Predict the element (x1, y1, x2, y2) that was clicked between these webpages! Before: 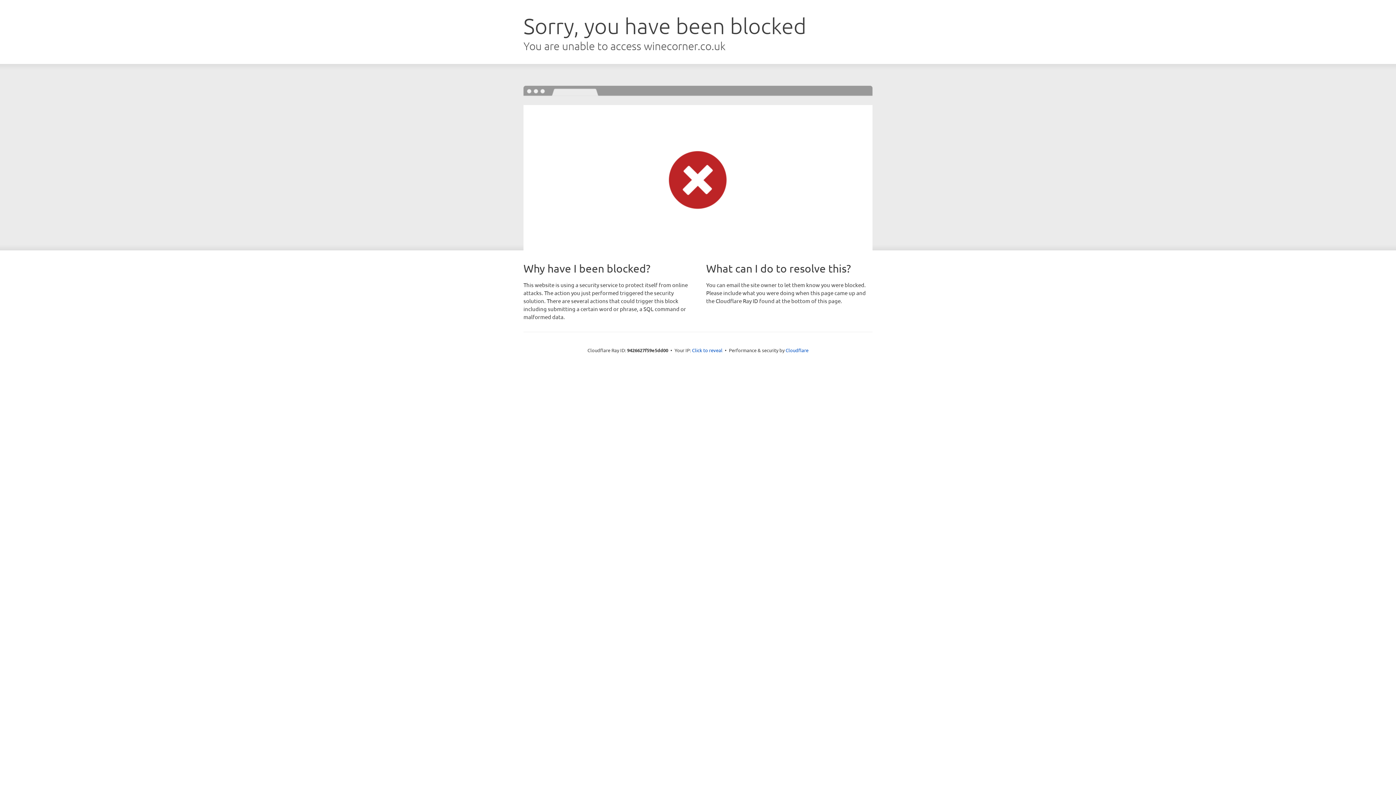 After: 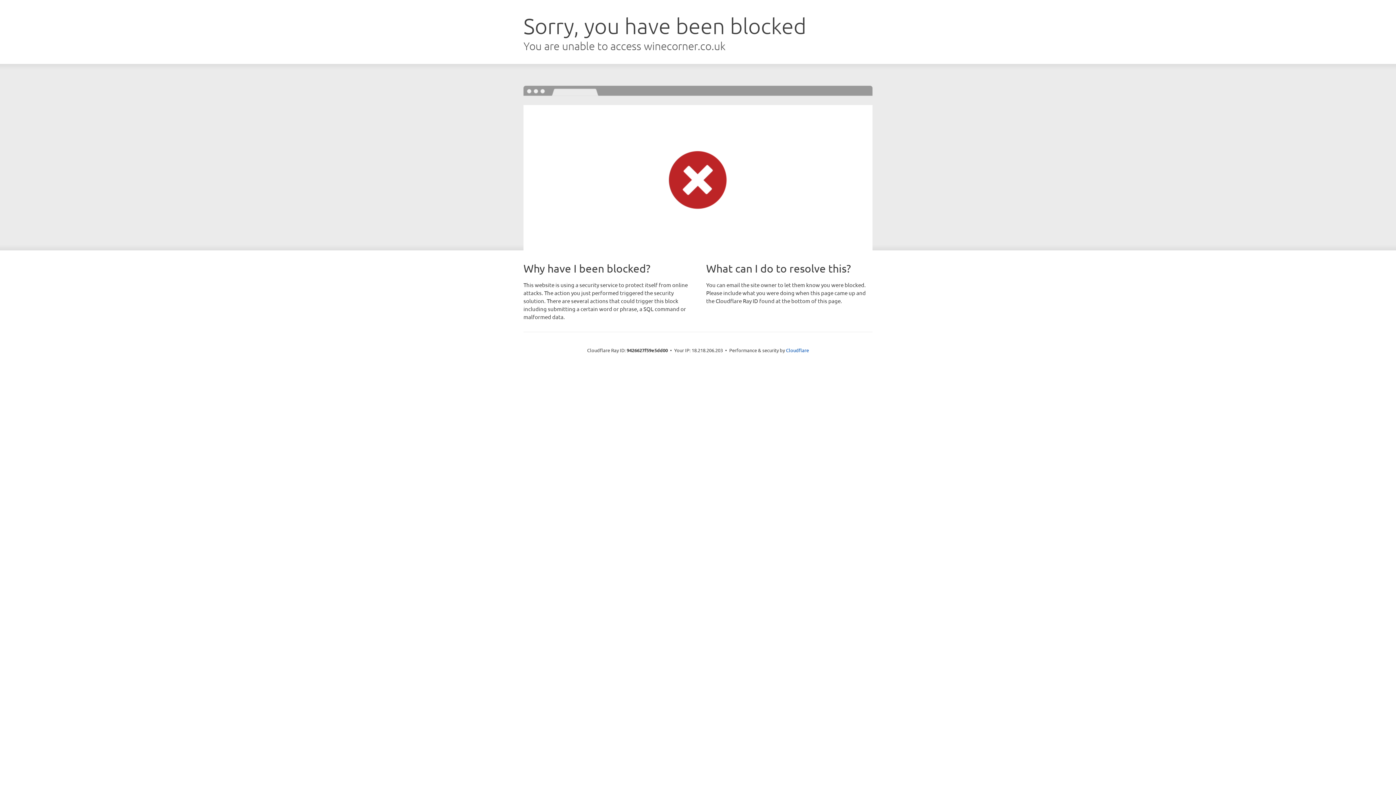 Action: label: Click to reveal bbox: (692, 346, 722, 353)